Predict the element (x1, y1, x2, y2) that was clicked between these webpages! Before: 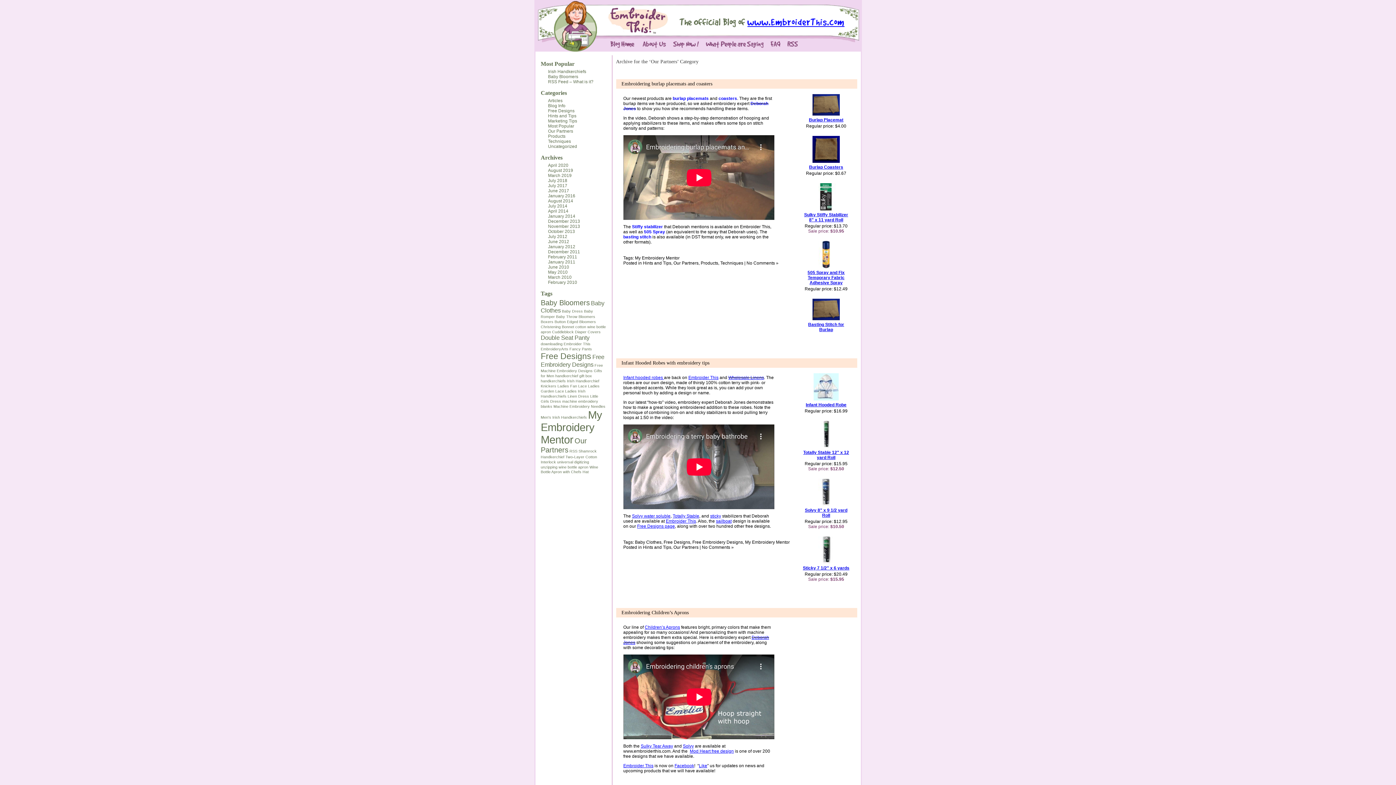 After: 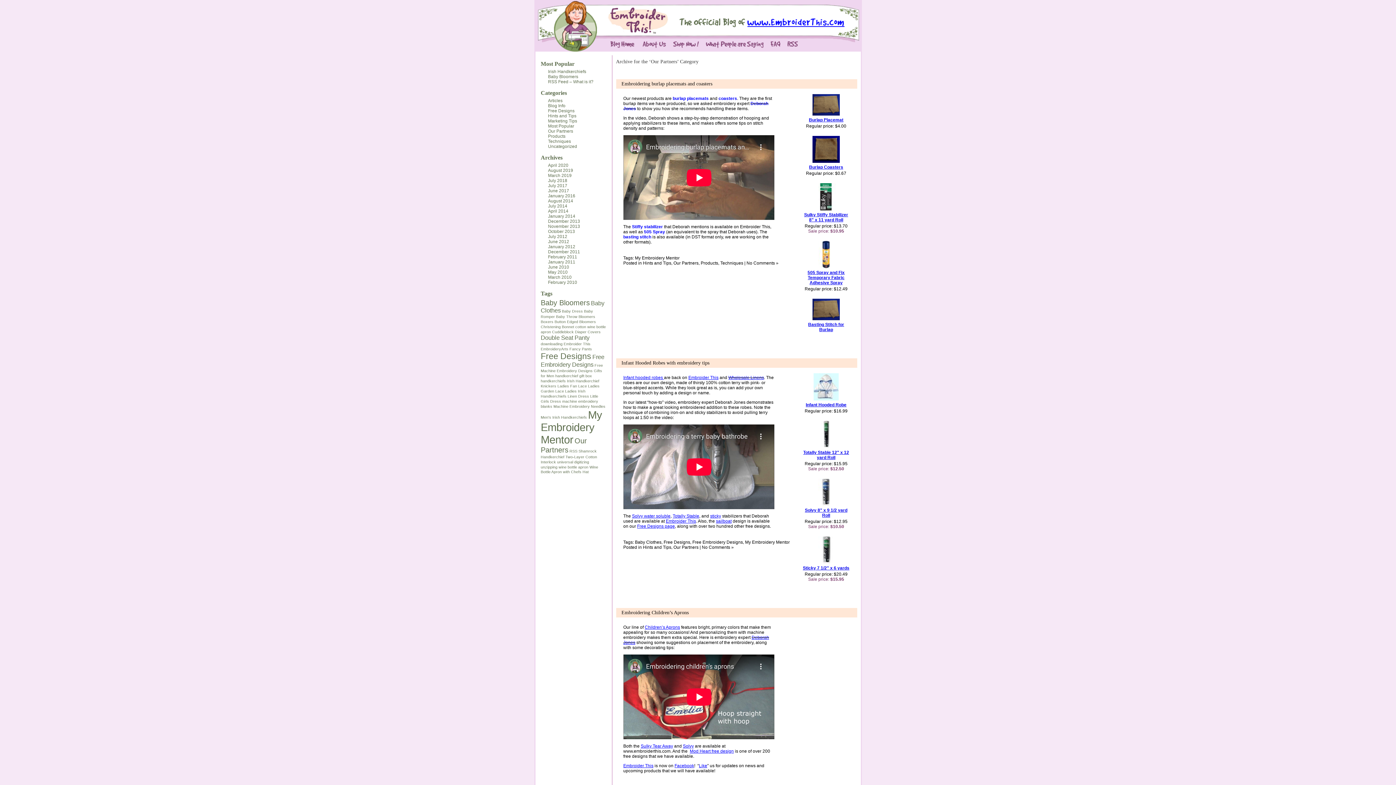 Action: bbox: (673, 260, 698, 265) label: Our Partners